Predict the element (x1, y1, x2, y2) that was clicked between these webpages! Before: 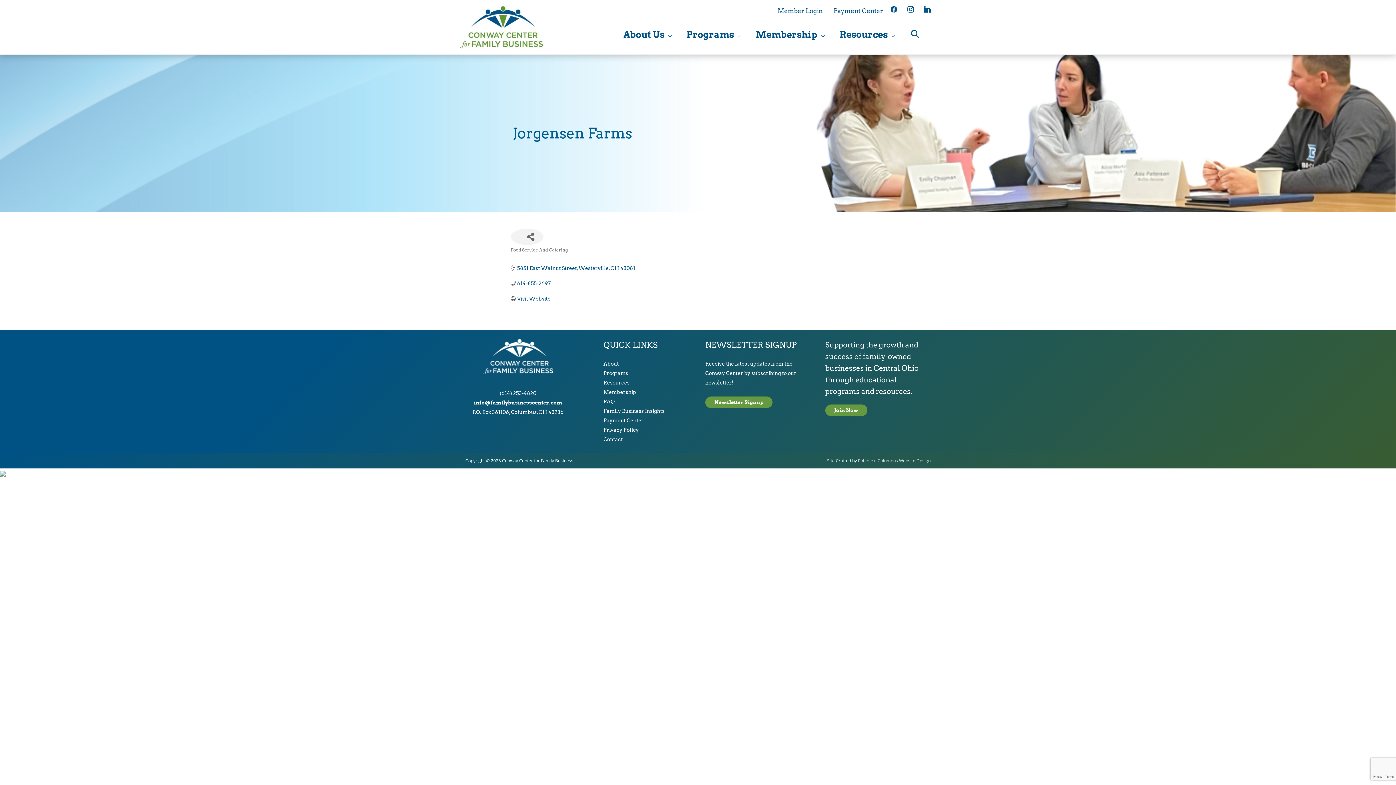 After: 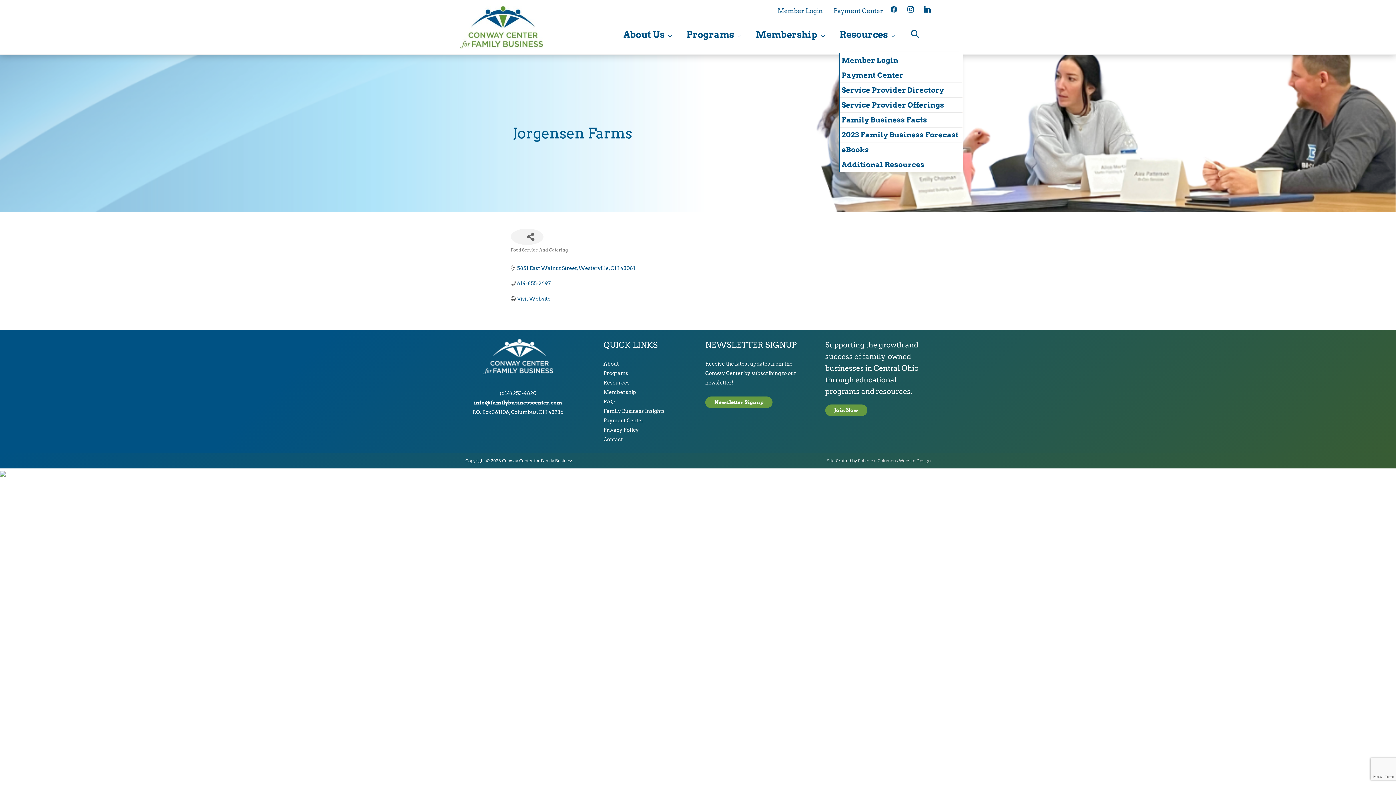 Action: label: Resources bbox: (839, 16, 909, 52)